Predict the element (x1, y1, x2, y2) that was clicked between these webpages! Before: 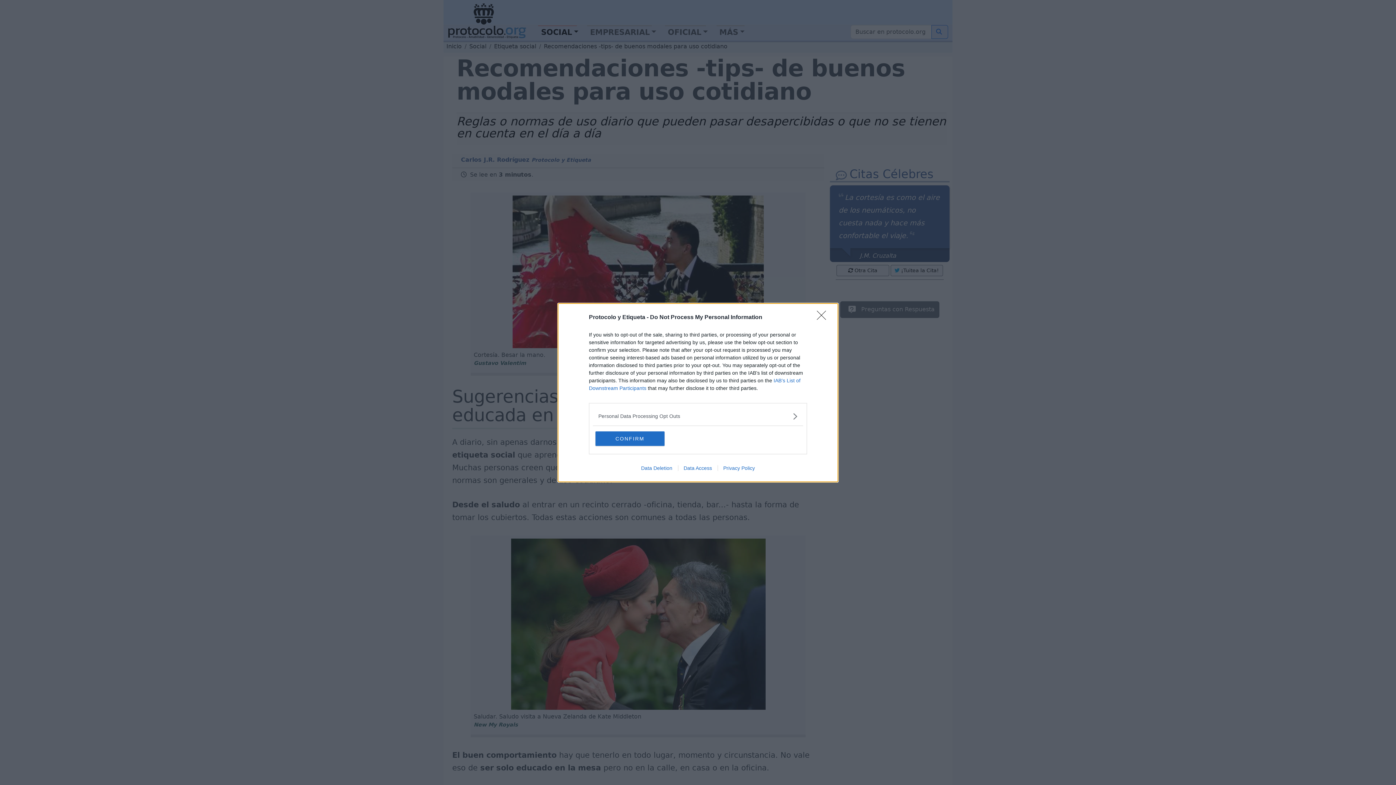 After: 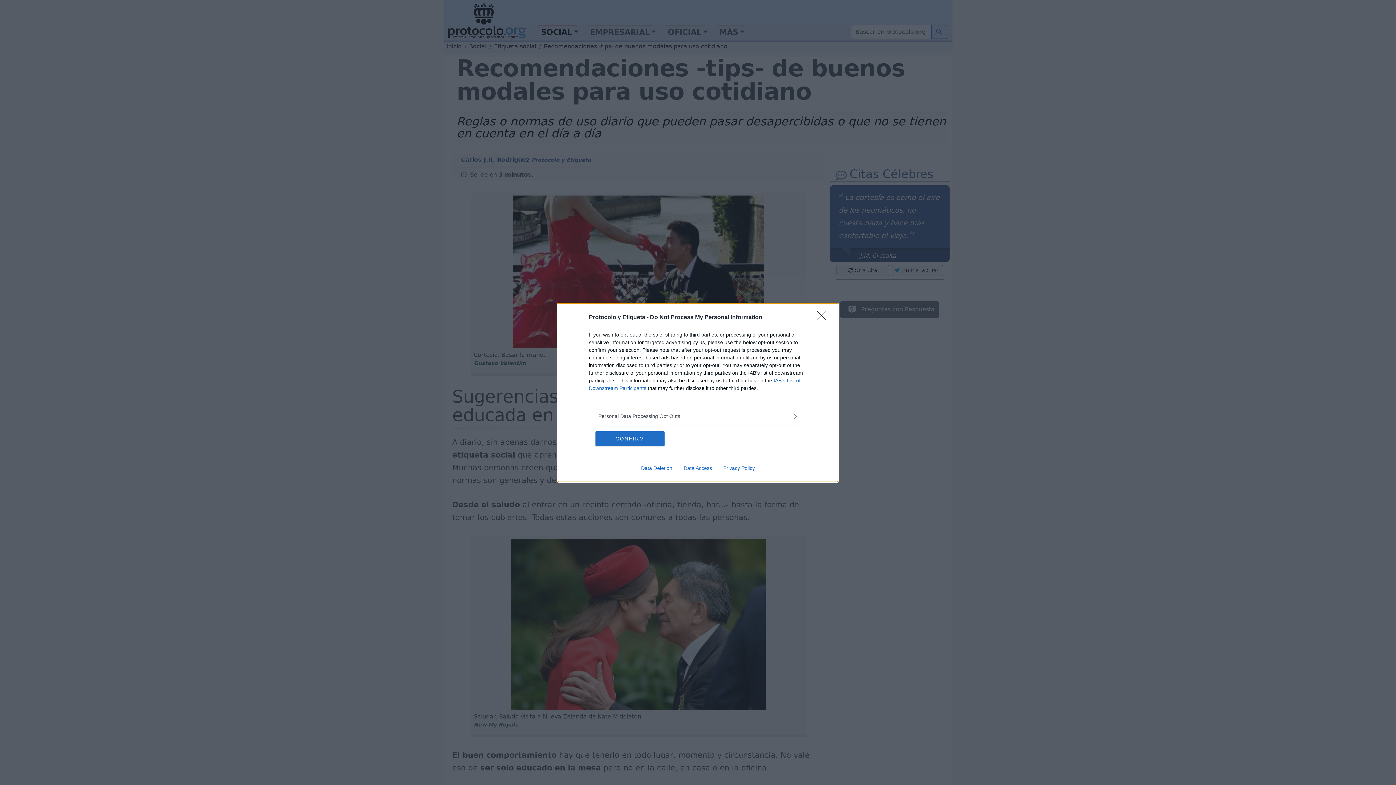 Action: label: Privacy Policy bbox: (717, 465, 760, 471)